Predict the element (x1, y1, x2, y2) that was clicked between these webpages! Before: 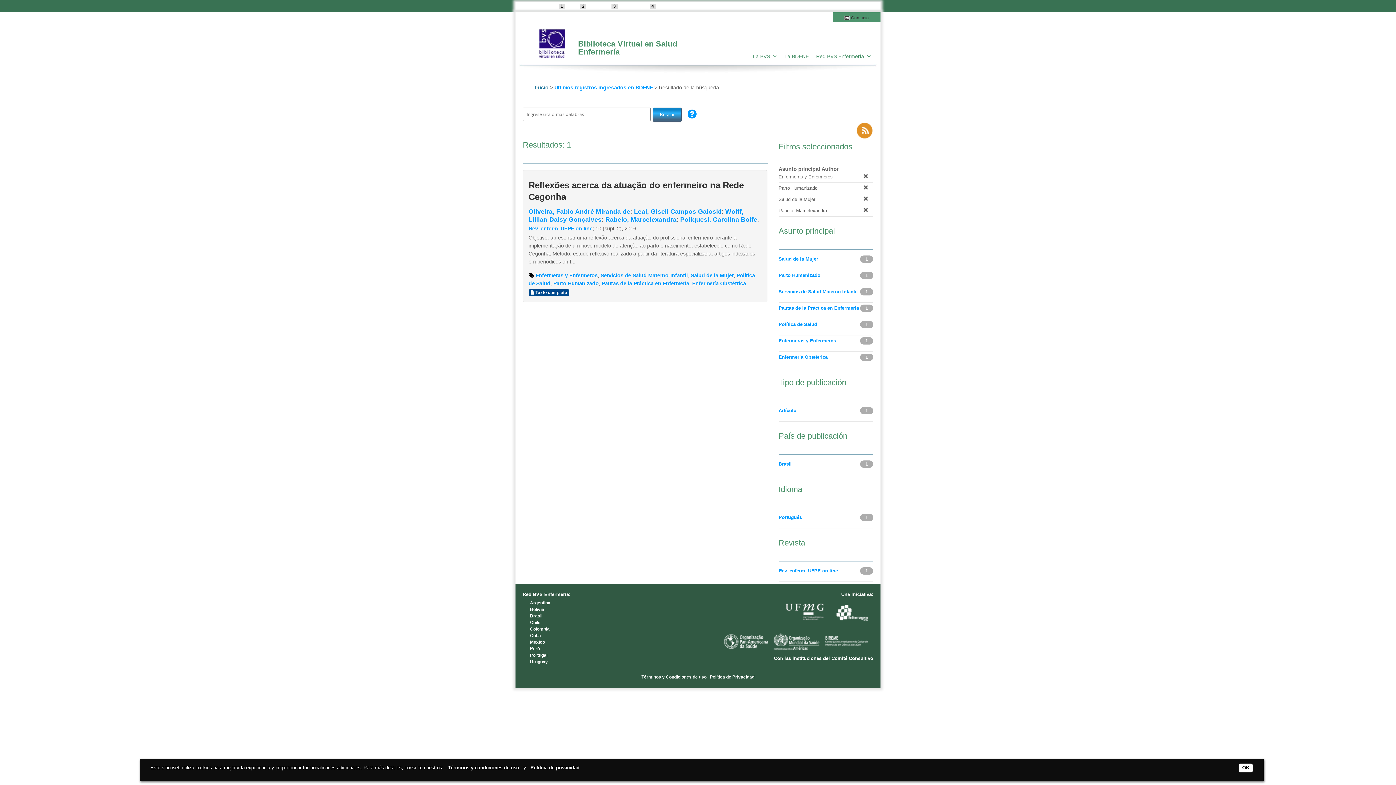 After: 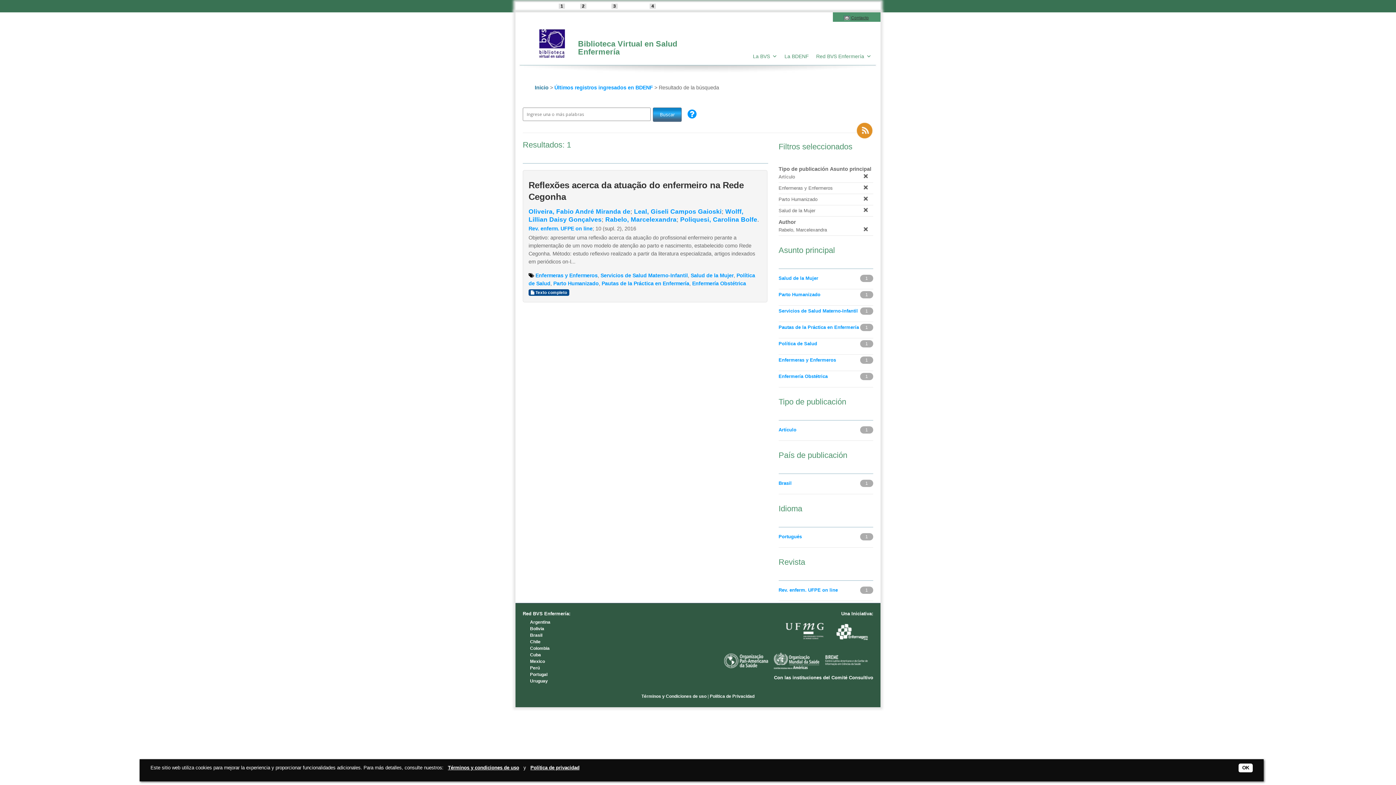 Action: label: Artículo bbox: (778, 406, 859, 414)